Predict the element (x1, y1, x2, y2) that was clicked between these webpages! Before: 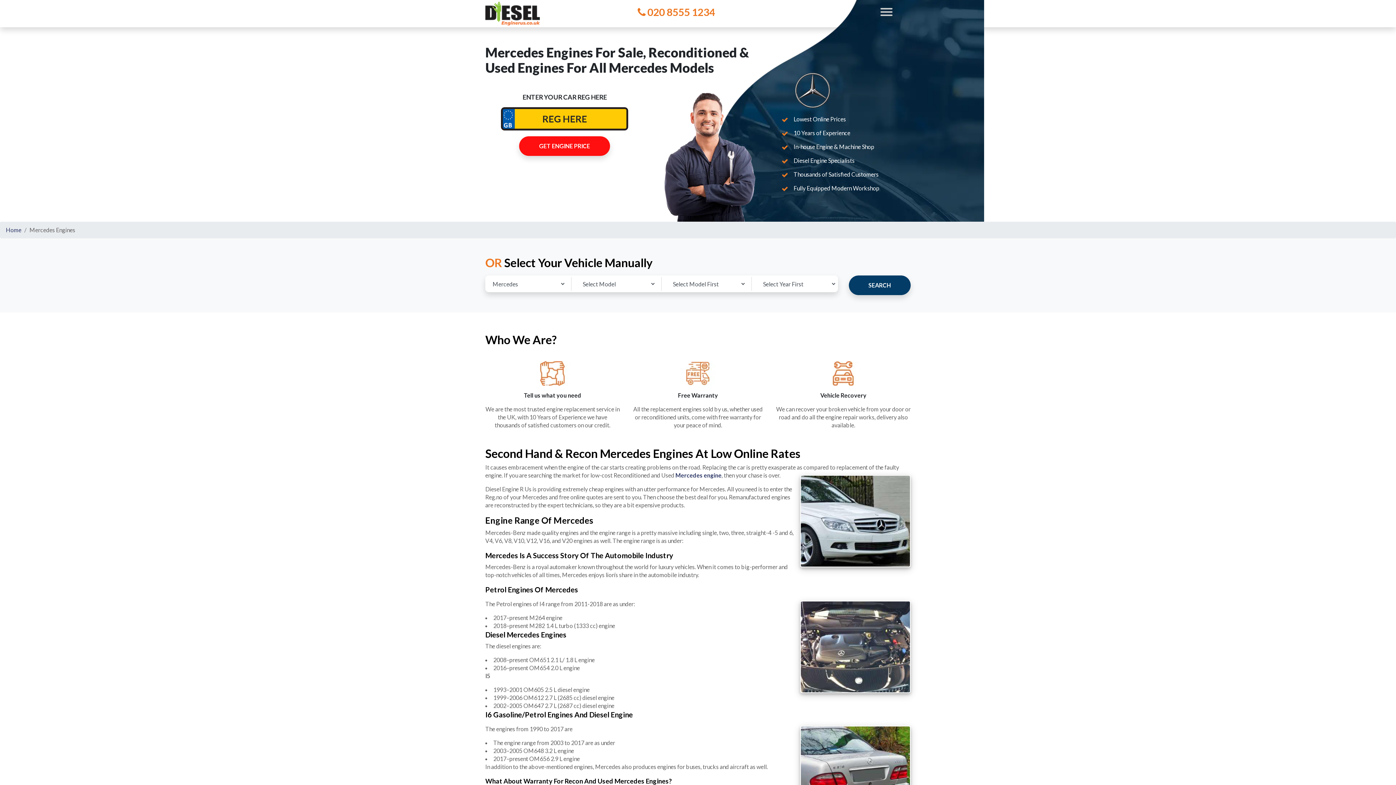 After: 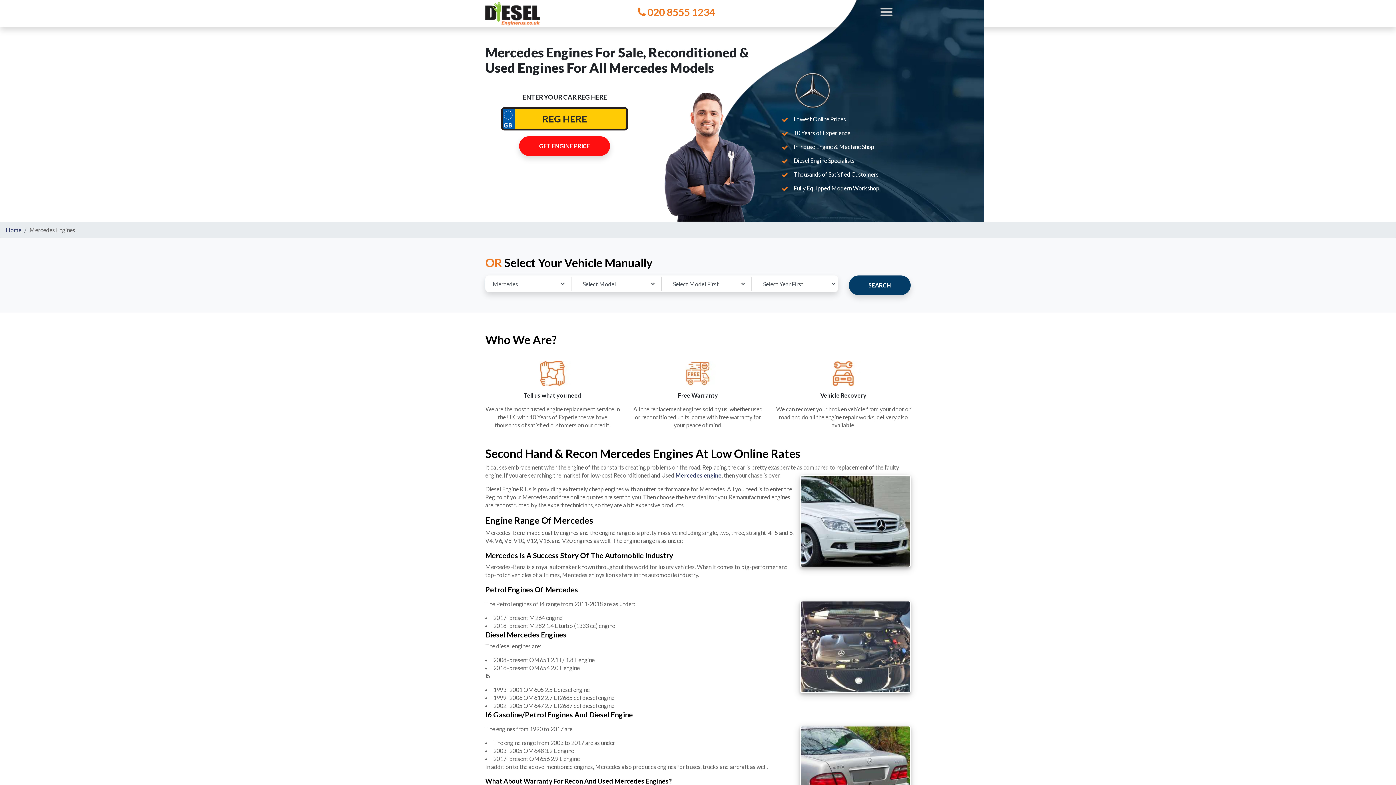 Action: label:  020 8555 1234 bbox: (637, 6, 715, 18)